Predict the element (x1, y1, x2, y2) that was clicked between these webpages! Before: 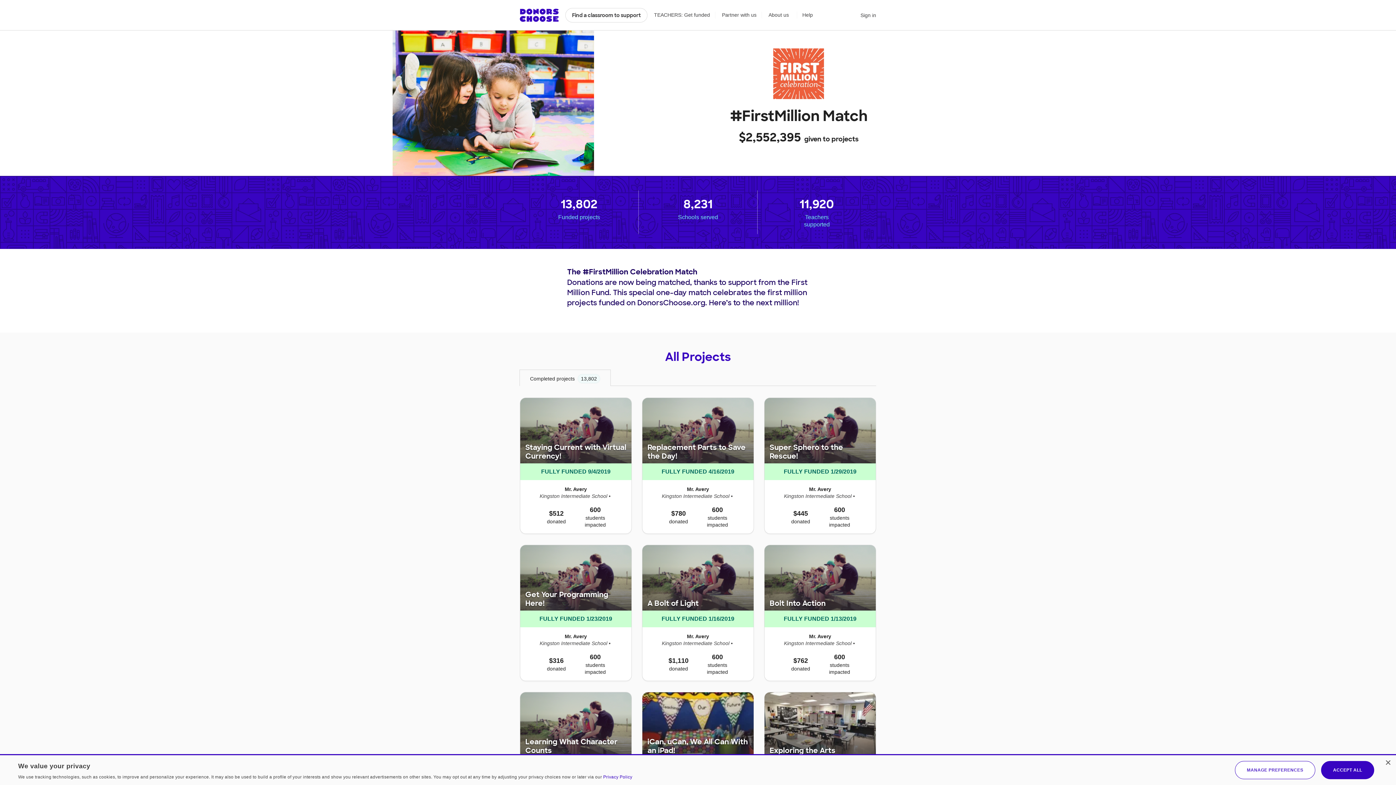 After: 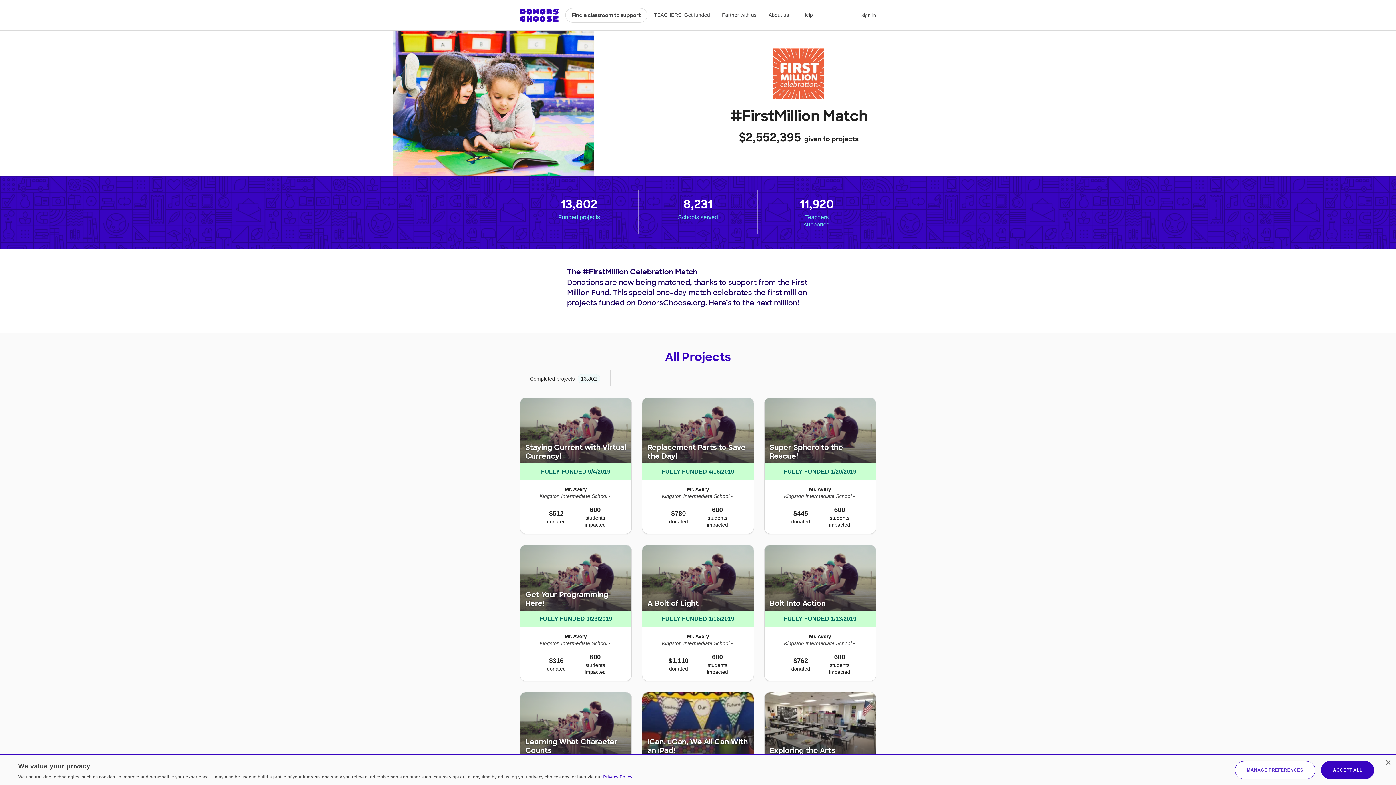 Action: bbox: (519, 369, 610, 386) label: Completed projects 13,802